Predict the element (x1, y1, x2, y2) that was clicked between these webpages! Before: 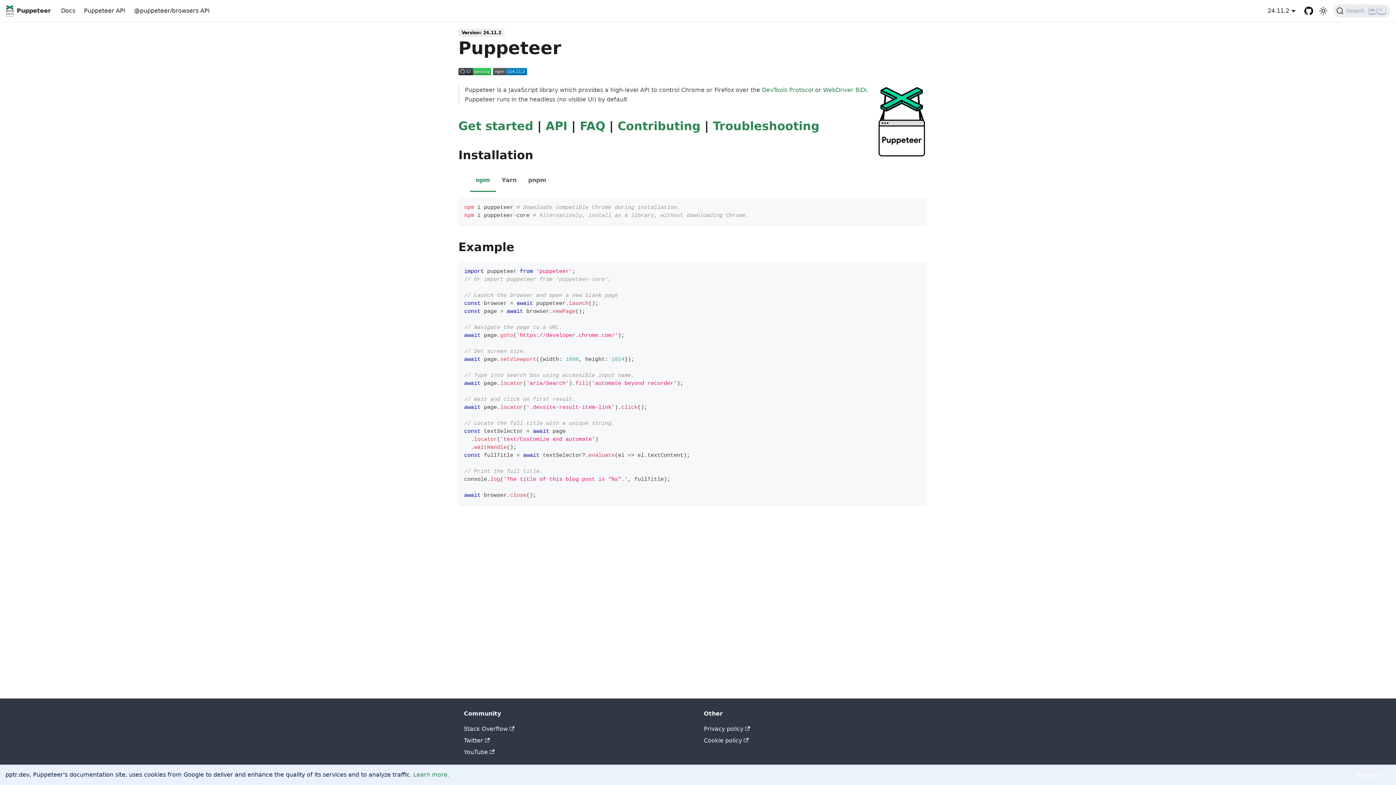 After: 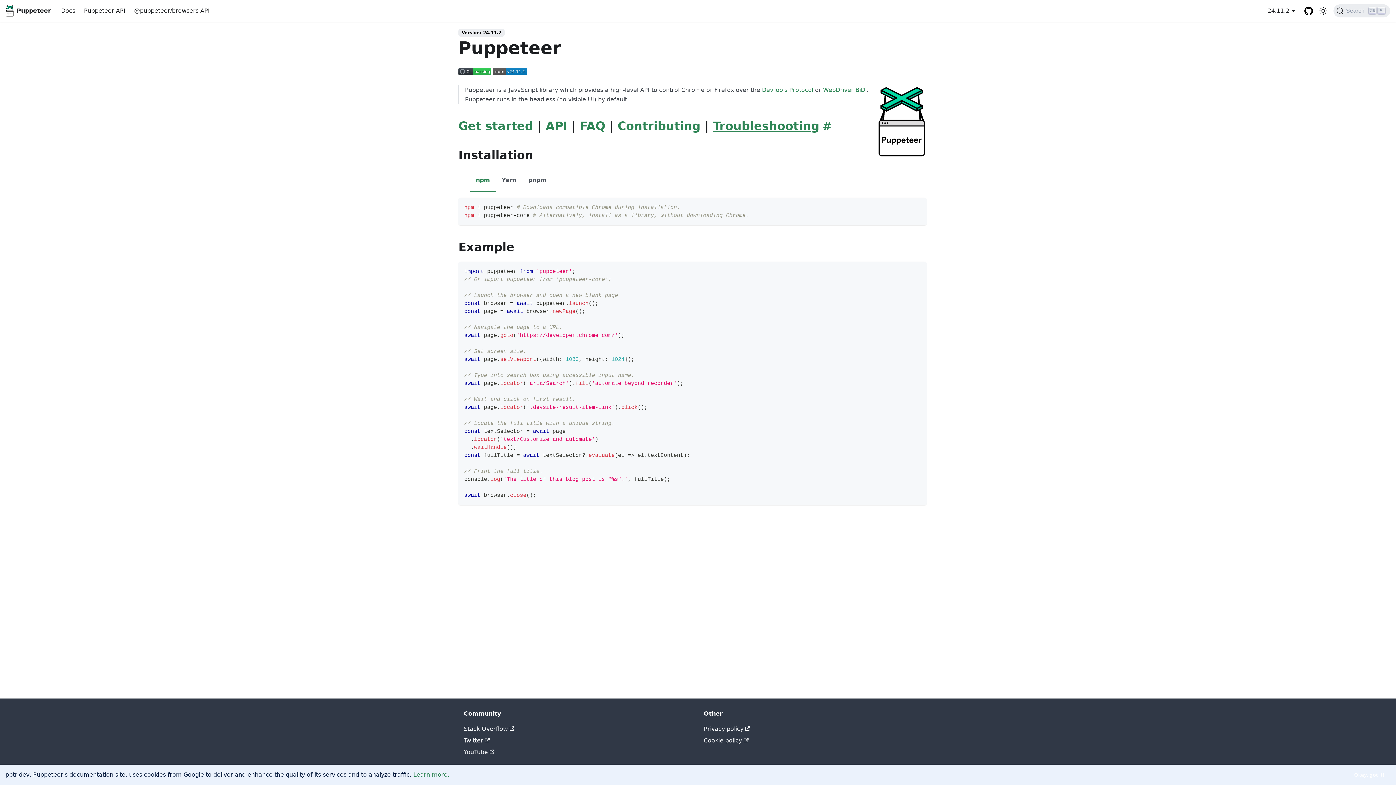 Action: bbox: (713, 119, 819, 133) label: Troubleshooting